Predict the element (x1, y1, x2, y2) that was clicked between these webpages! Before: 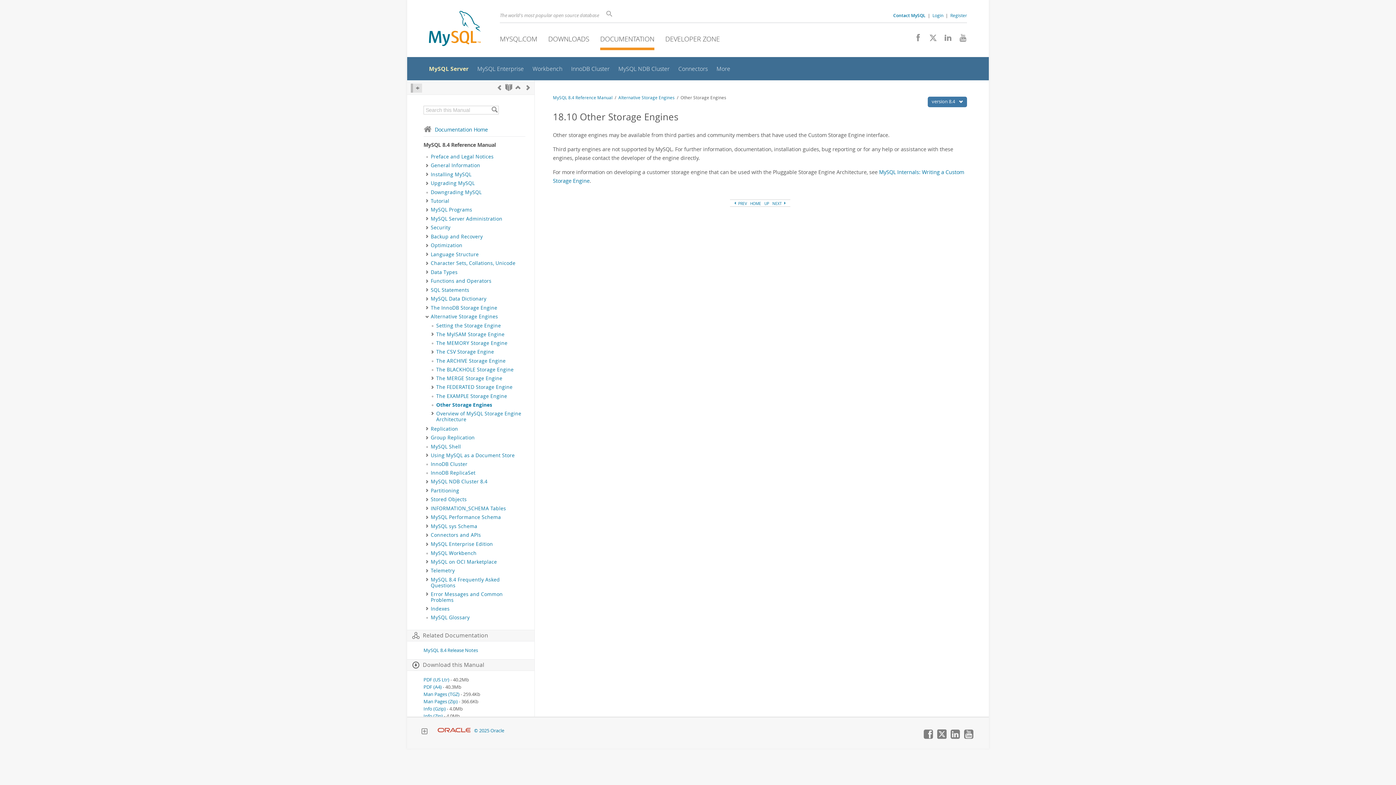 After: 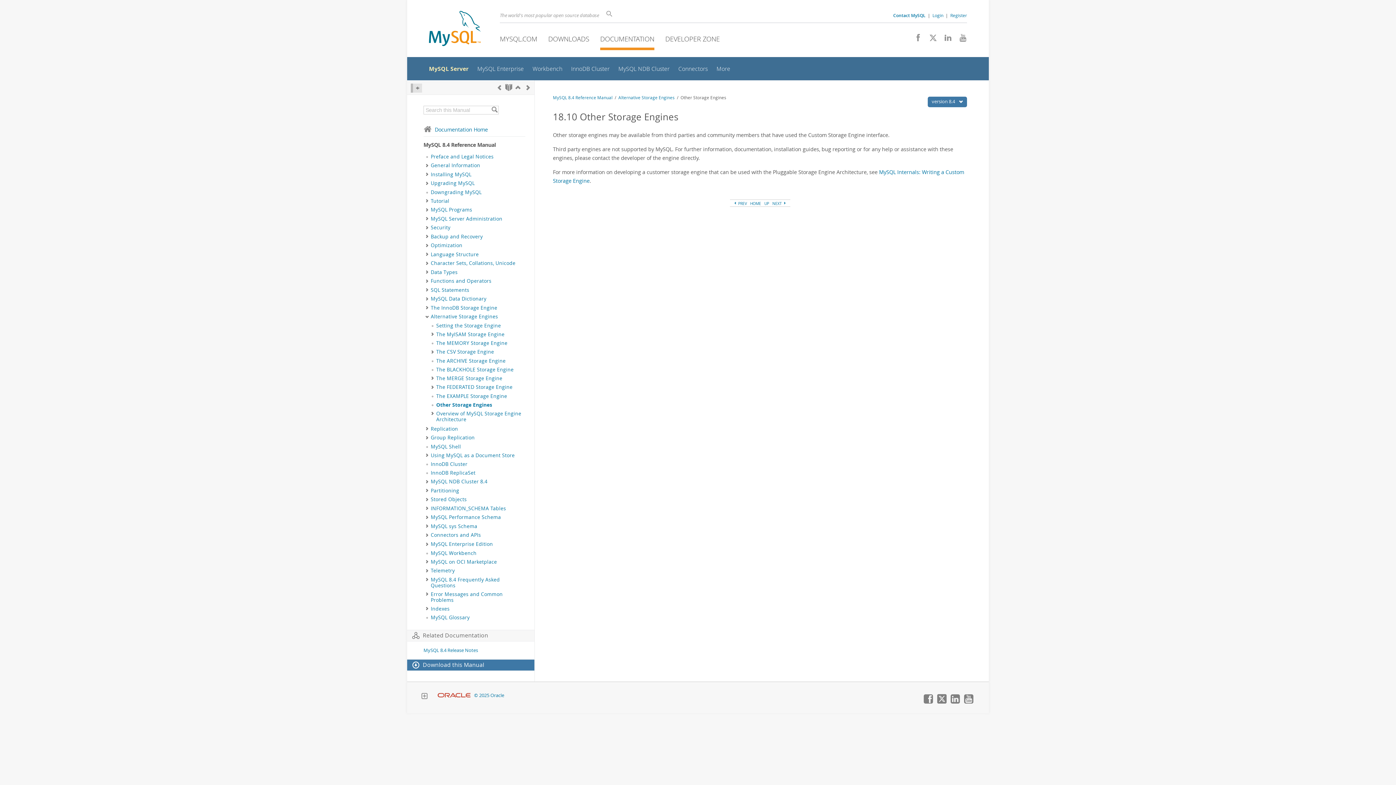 Action: bbox: (407, 659, 534, 671) label: Download this Manual